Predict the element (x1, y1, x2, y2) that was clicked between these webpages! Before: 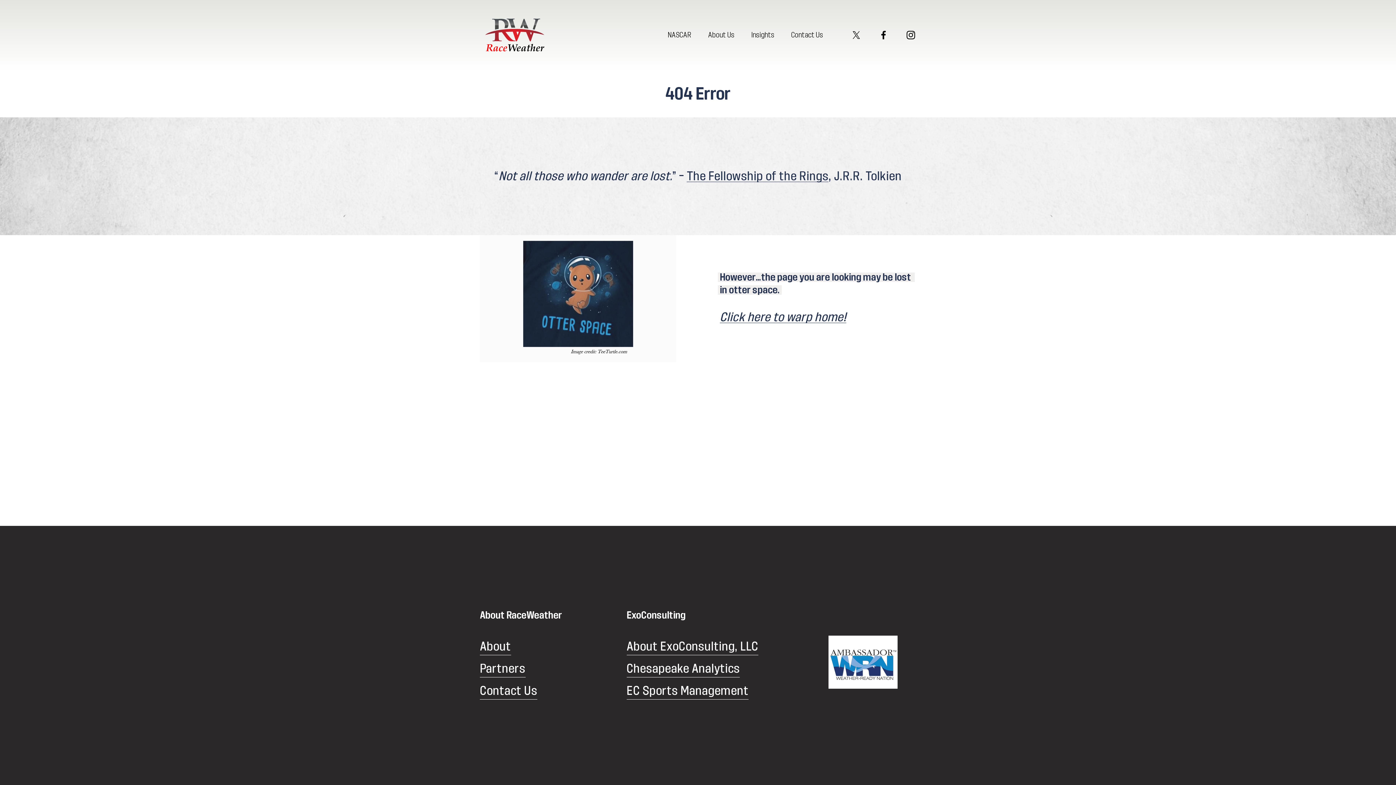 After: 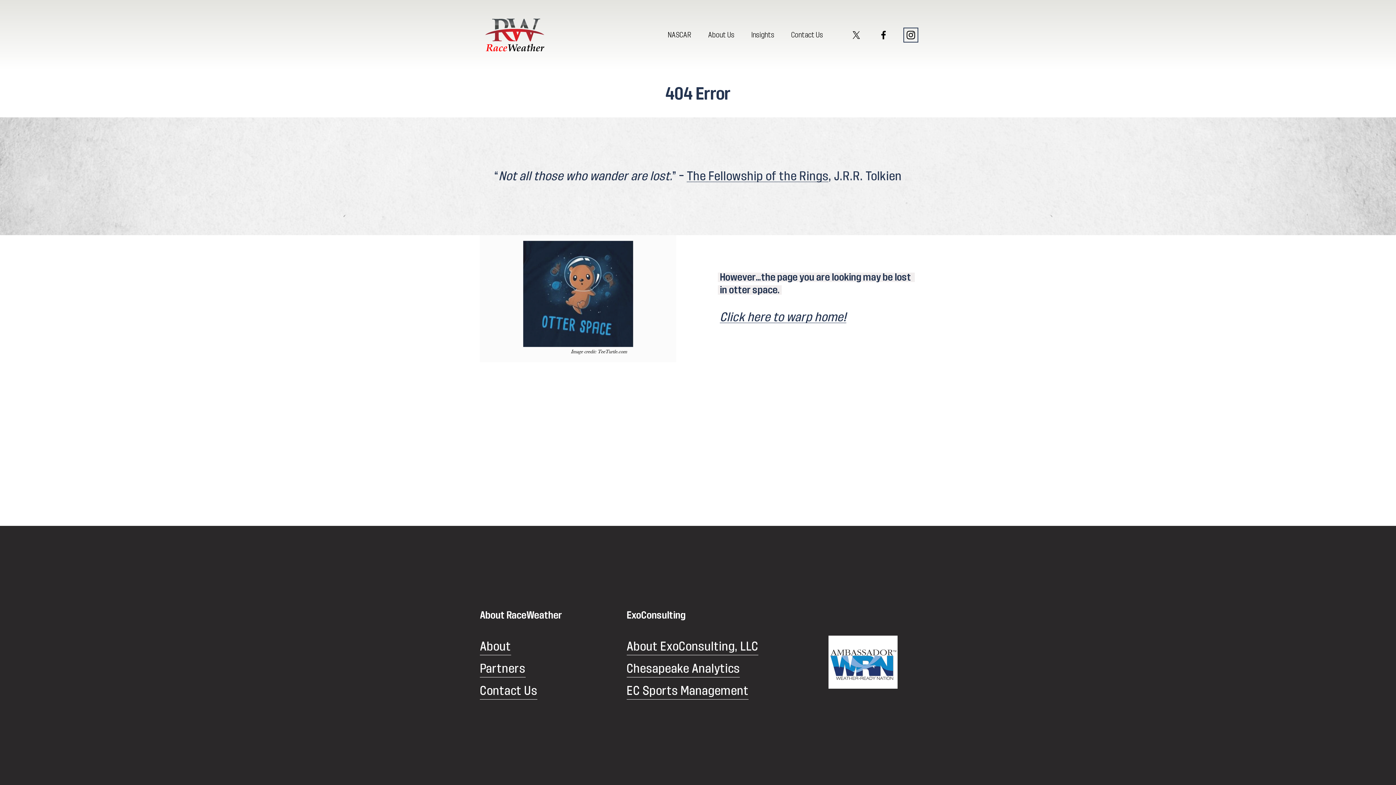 Action: bbox: (905, 29, 916, 40) label: Instagram